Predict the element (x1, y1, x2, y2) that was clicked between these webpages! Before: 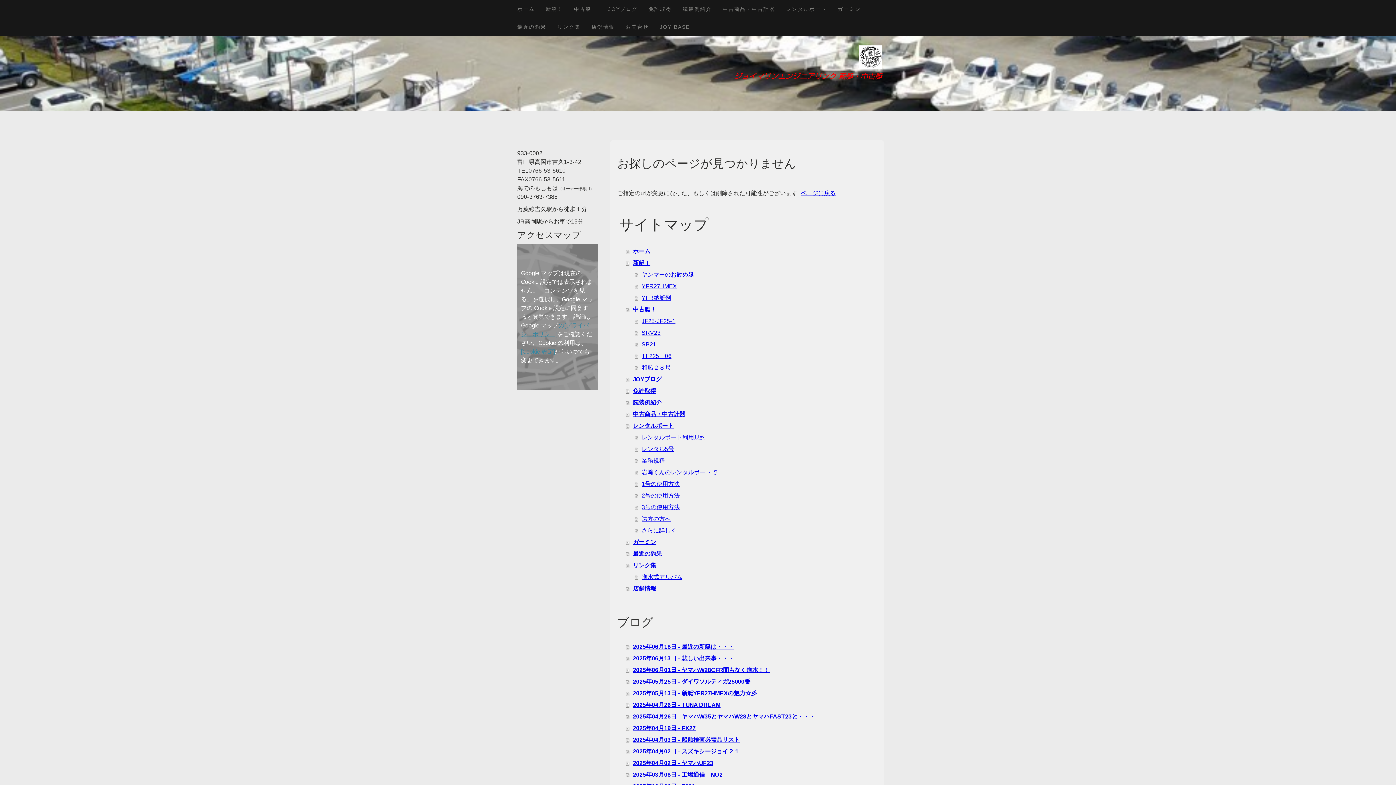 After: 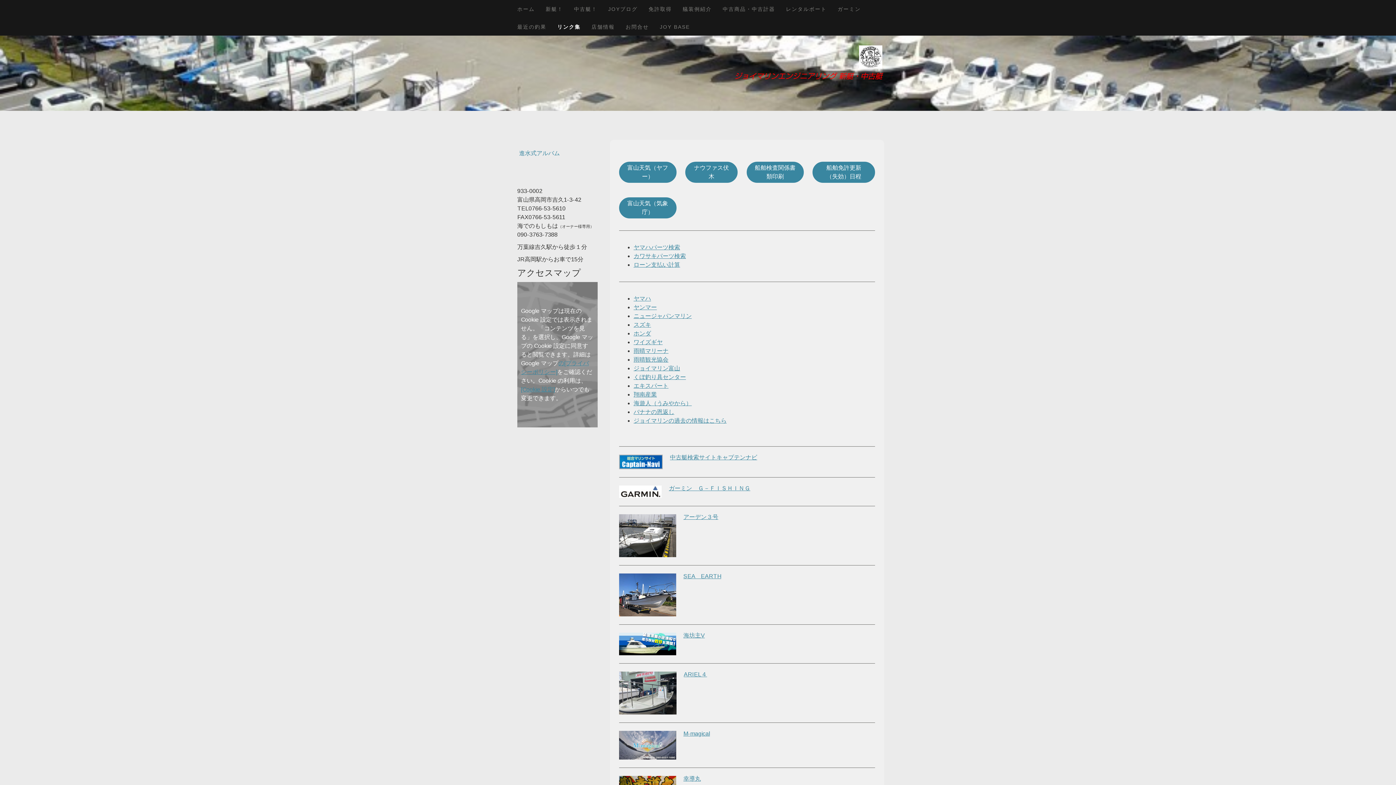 Action: label: リンク集 bbox: (626, 559, 877, 571)